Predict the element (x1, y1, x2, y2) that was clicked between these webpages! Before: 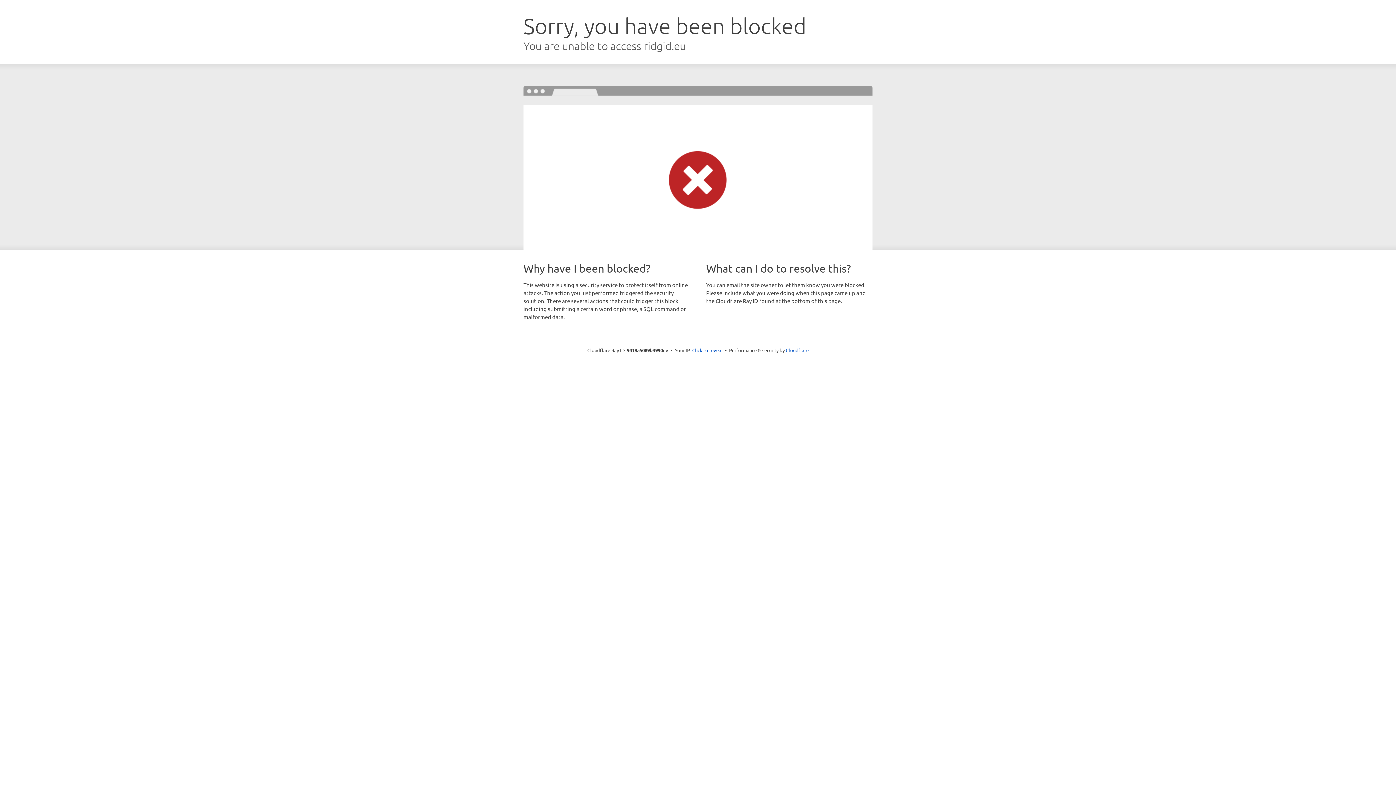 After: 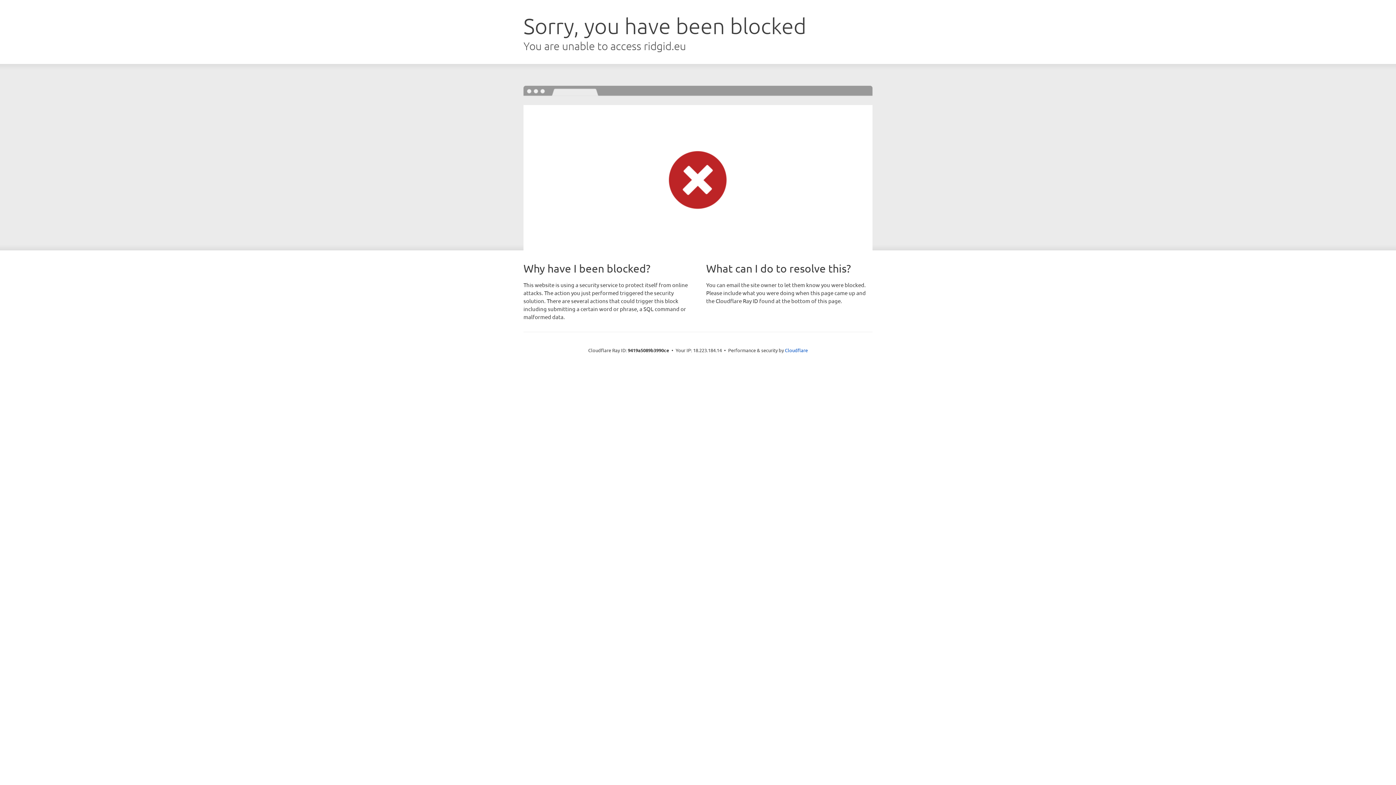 Action: bbox: (692, 346, 722, 353) label: Click to reveal